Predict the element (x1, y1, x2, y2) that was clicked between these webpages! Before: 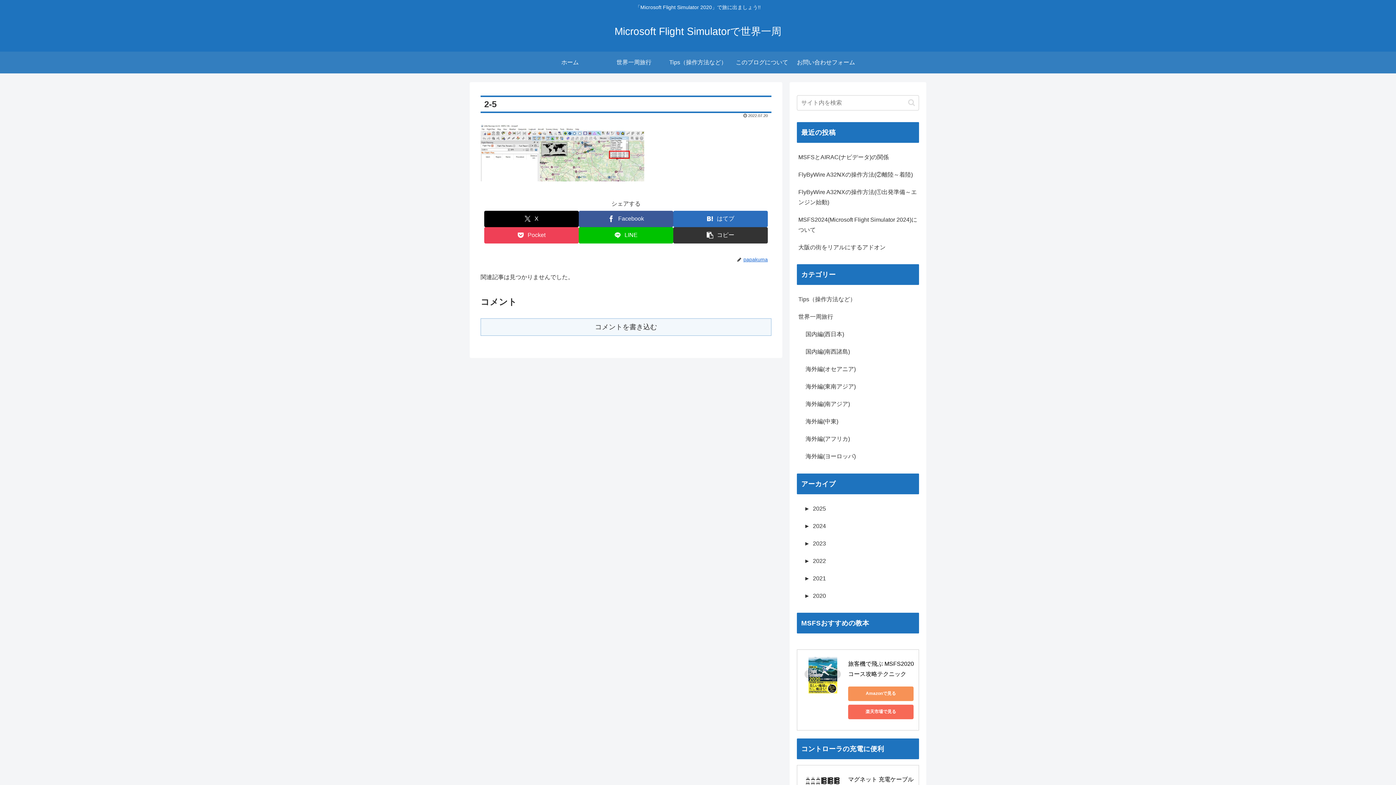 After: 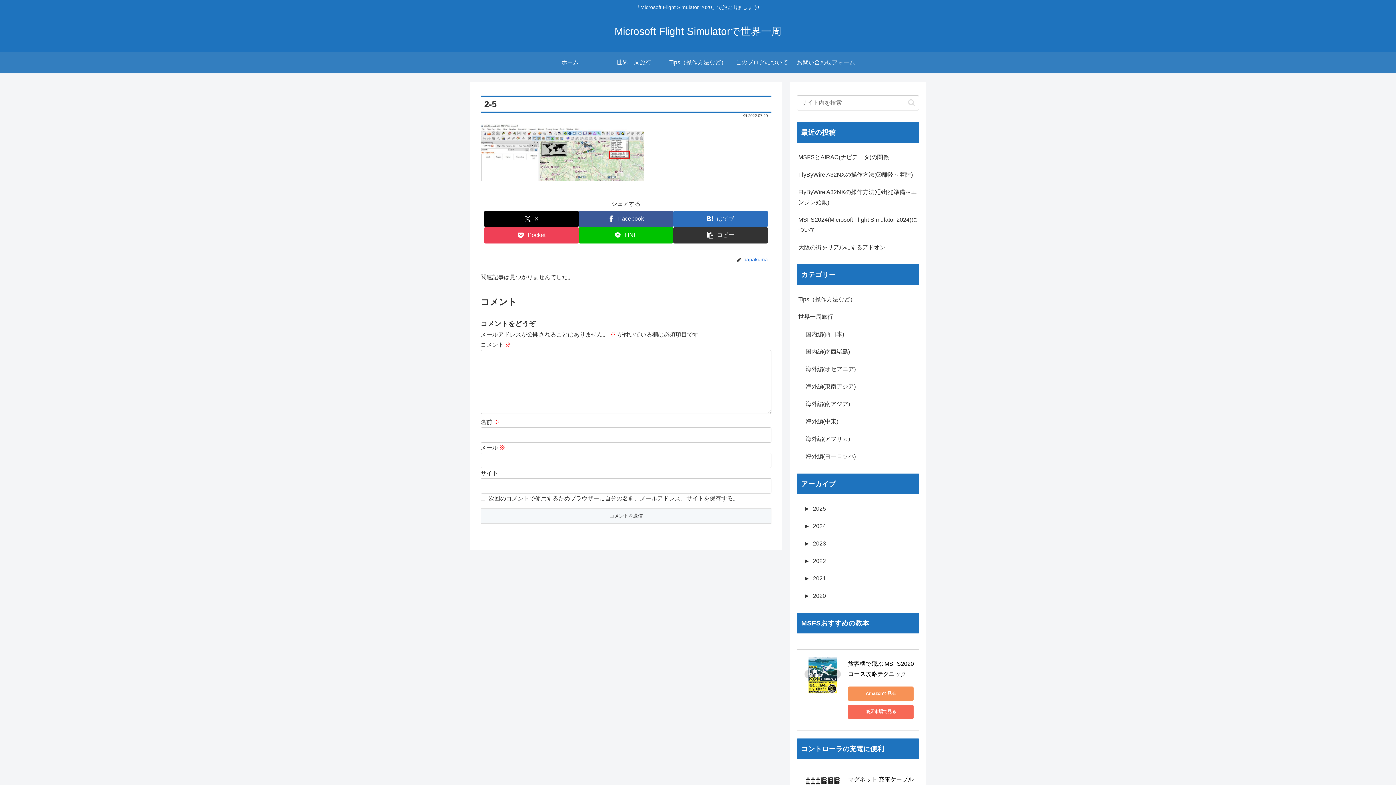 Action: label: コメントを書き込む bbox: (480, 318, 771, 336)